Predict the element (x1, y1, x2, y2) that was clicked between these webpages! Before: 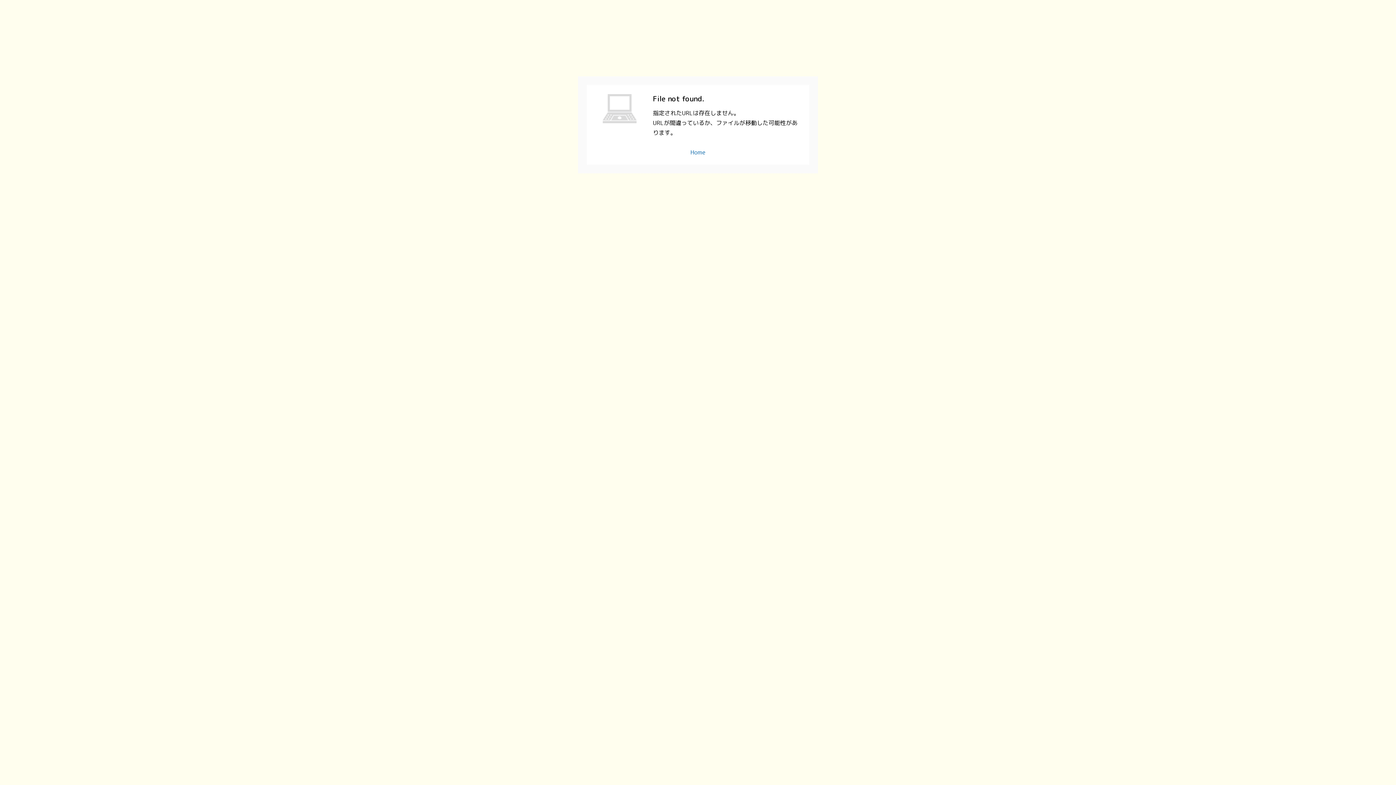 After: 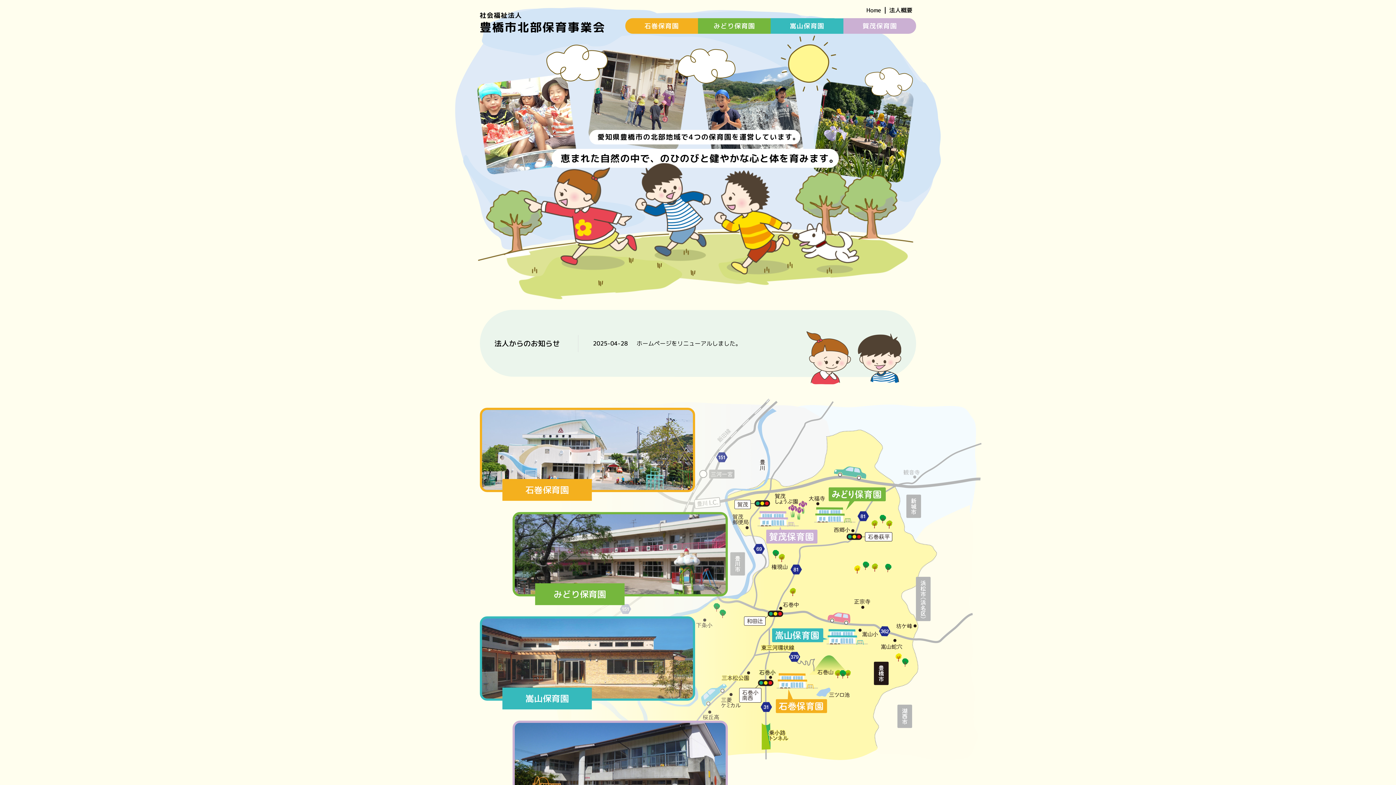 Action: label: Home bbox: (690, 148, 705, 156)